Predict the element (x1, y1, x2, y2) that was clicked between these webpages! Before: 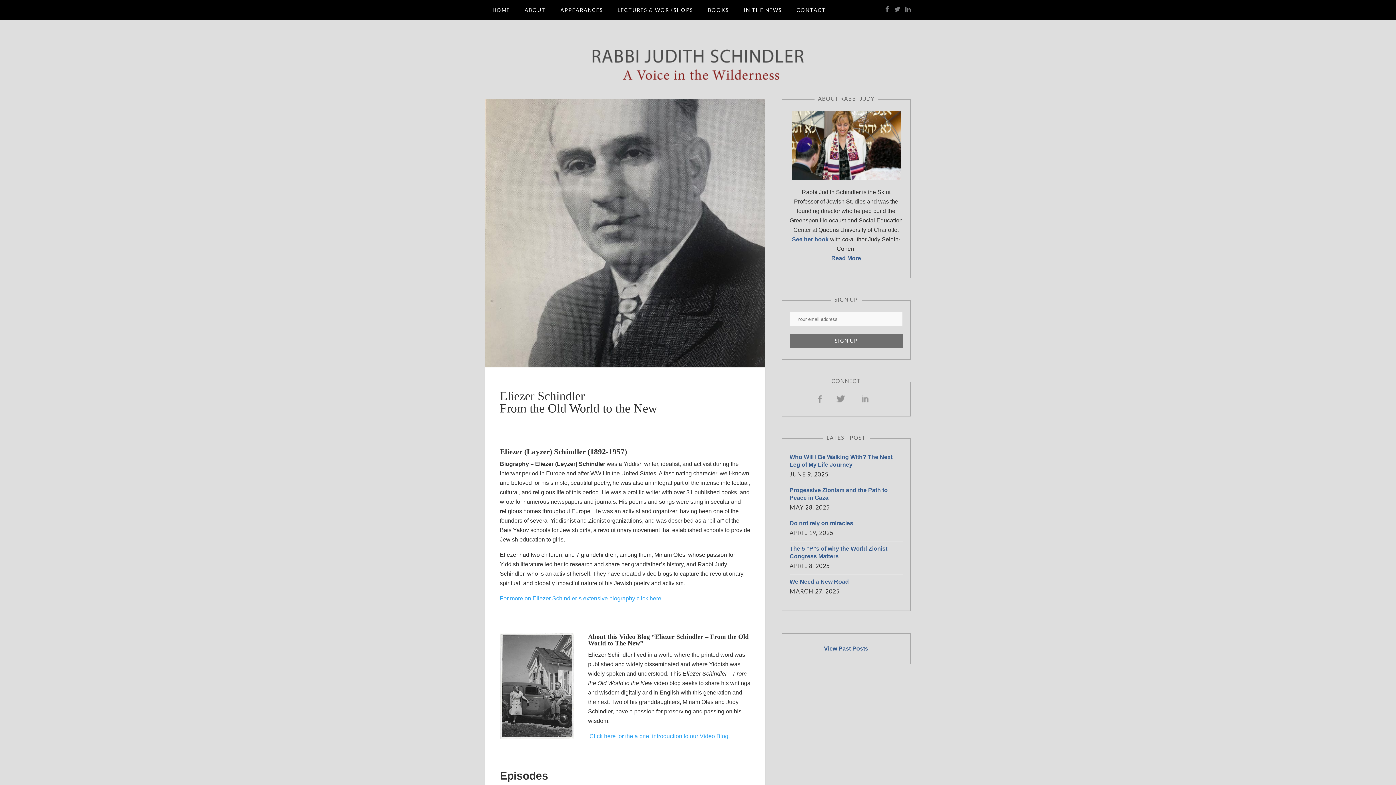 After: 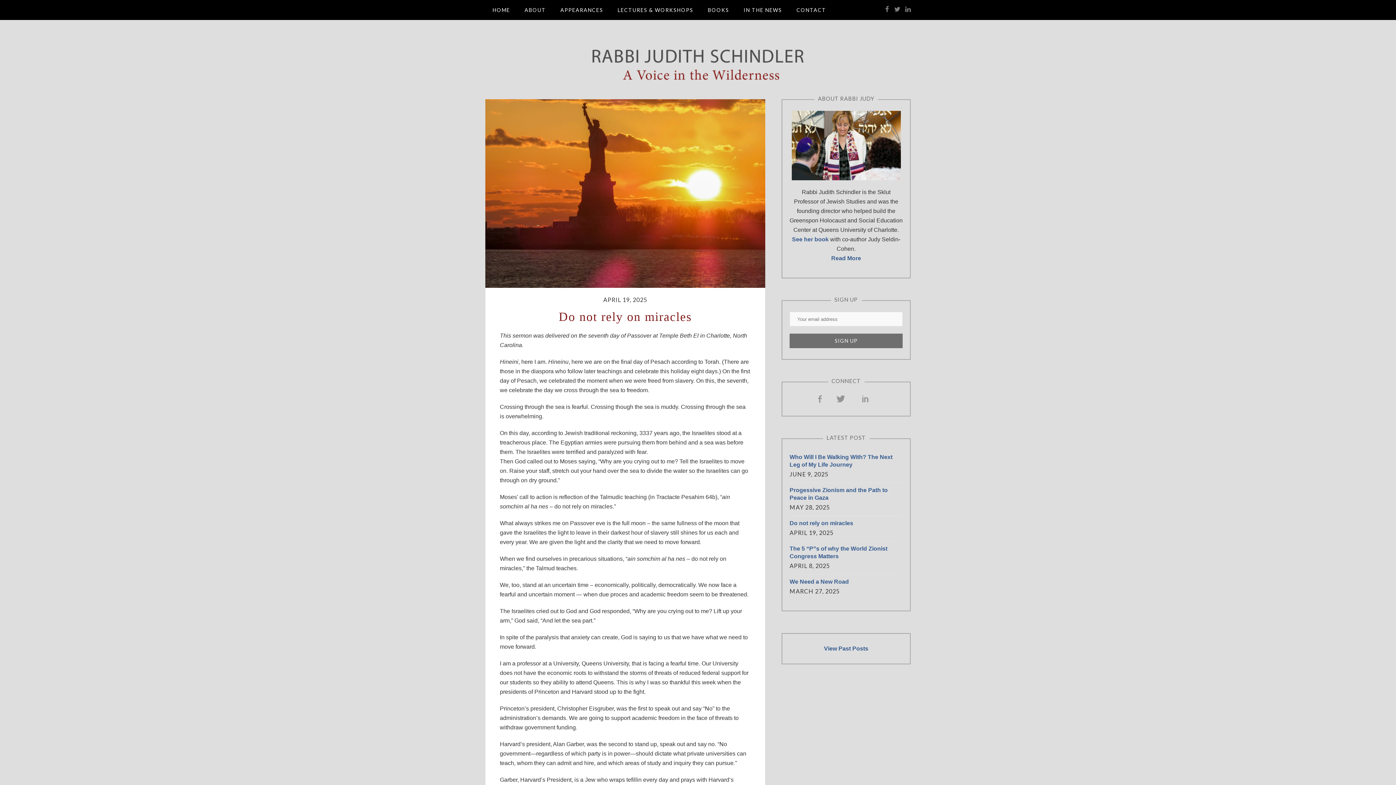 Action: label: Do not rely on miracles bbox: (789, 520, 853, 526)